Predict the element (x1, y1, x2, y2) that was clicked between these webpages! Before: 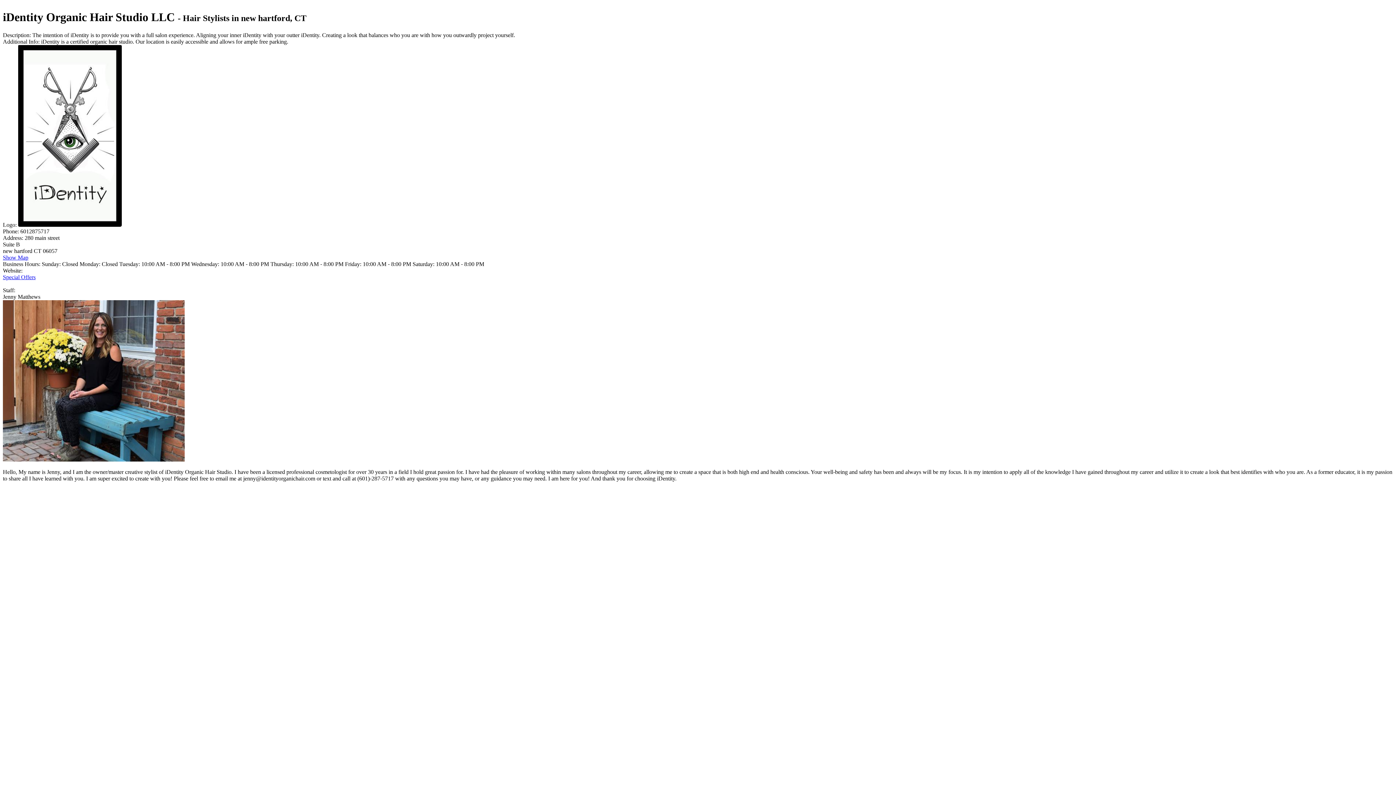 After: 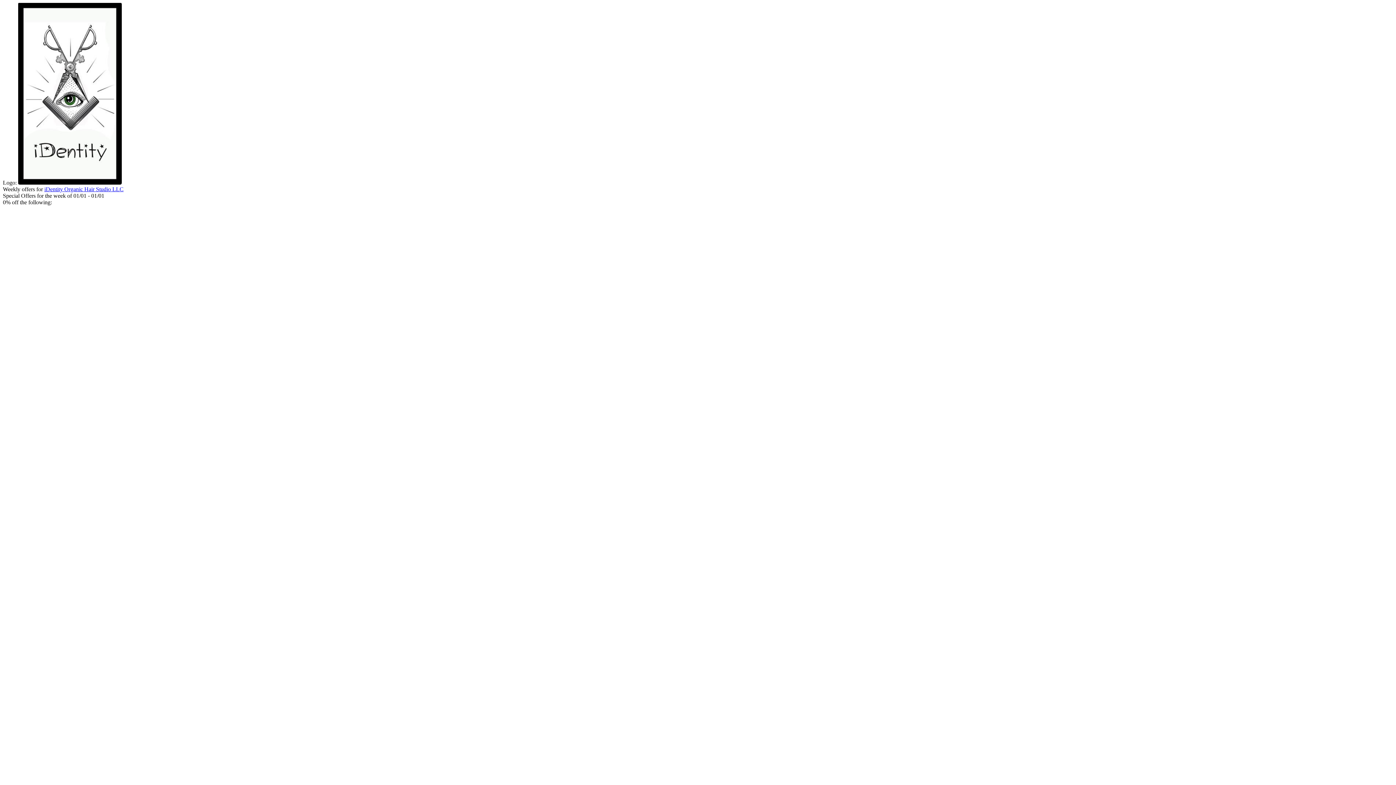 Action: bbox: (2, 274, 35, 280) label: Special Offers